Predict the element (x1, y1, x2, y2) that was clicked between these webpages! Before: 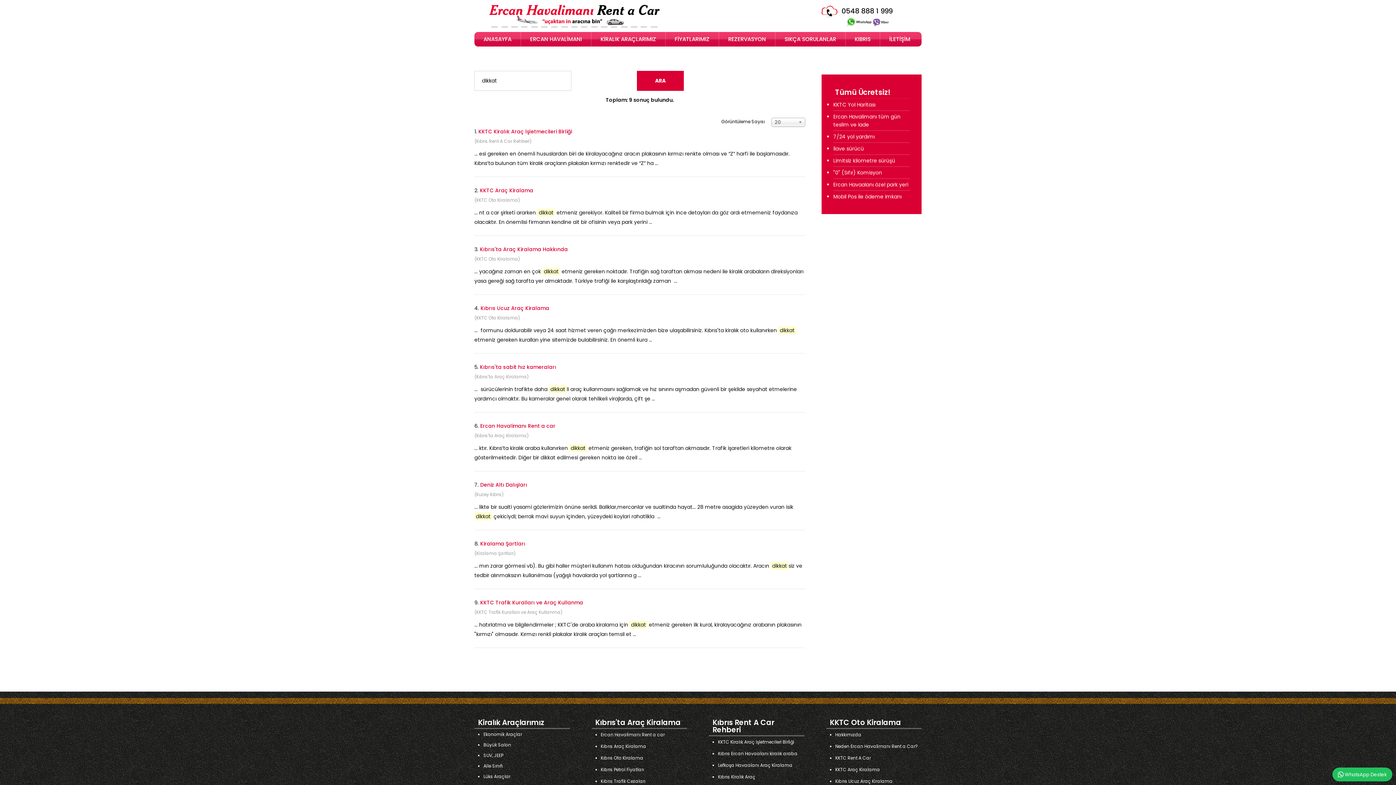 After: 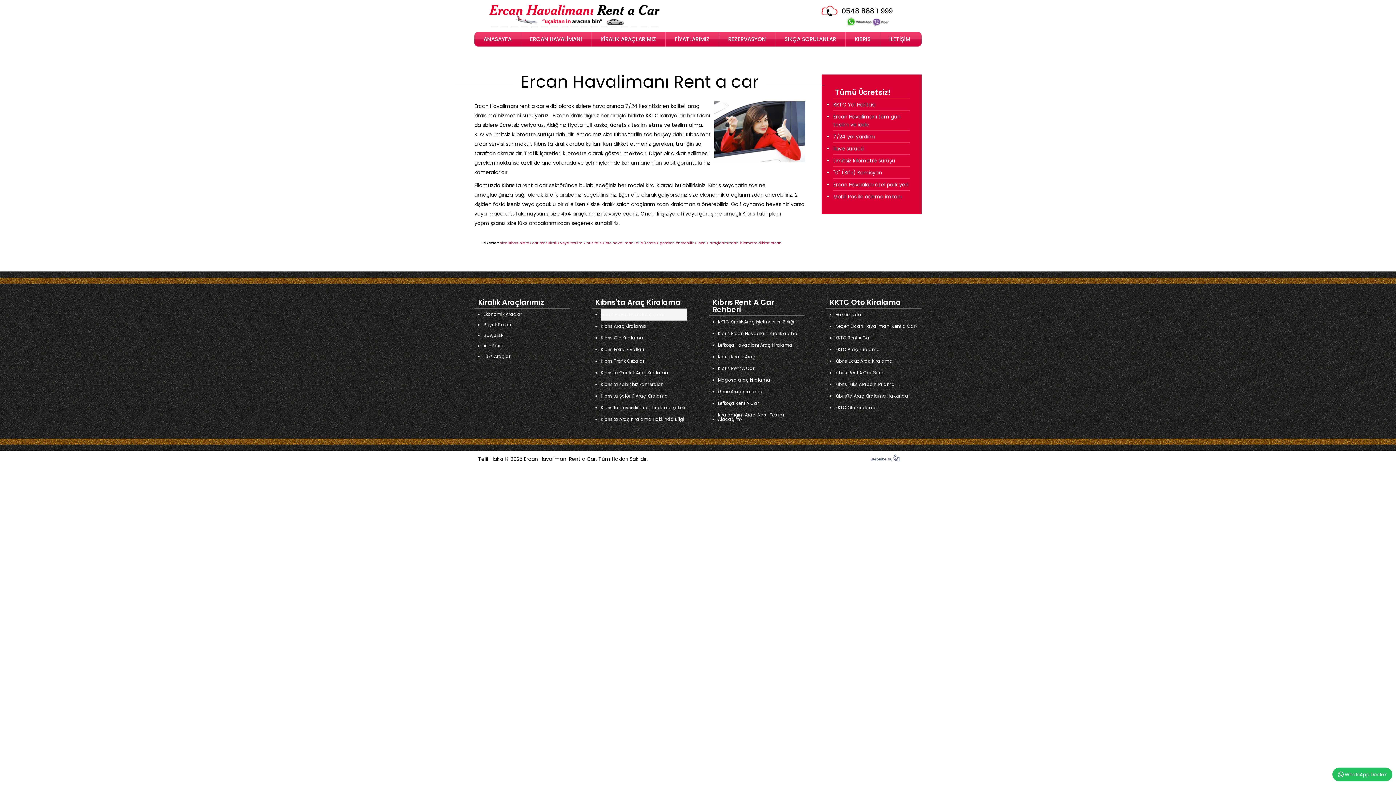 Action: label: Ercan Havalimanı Rent a car bbox: (480, 422, 555, 429)